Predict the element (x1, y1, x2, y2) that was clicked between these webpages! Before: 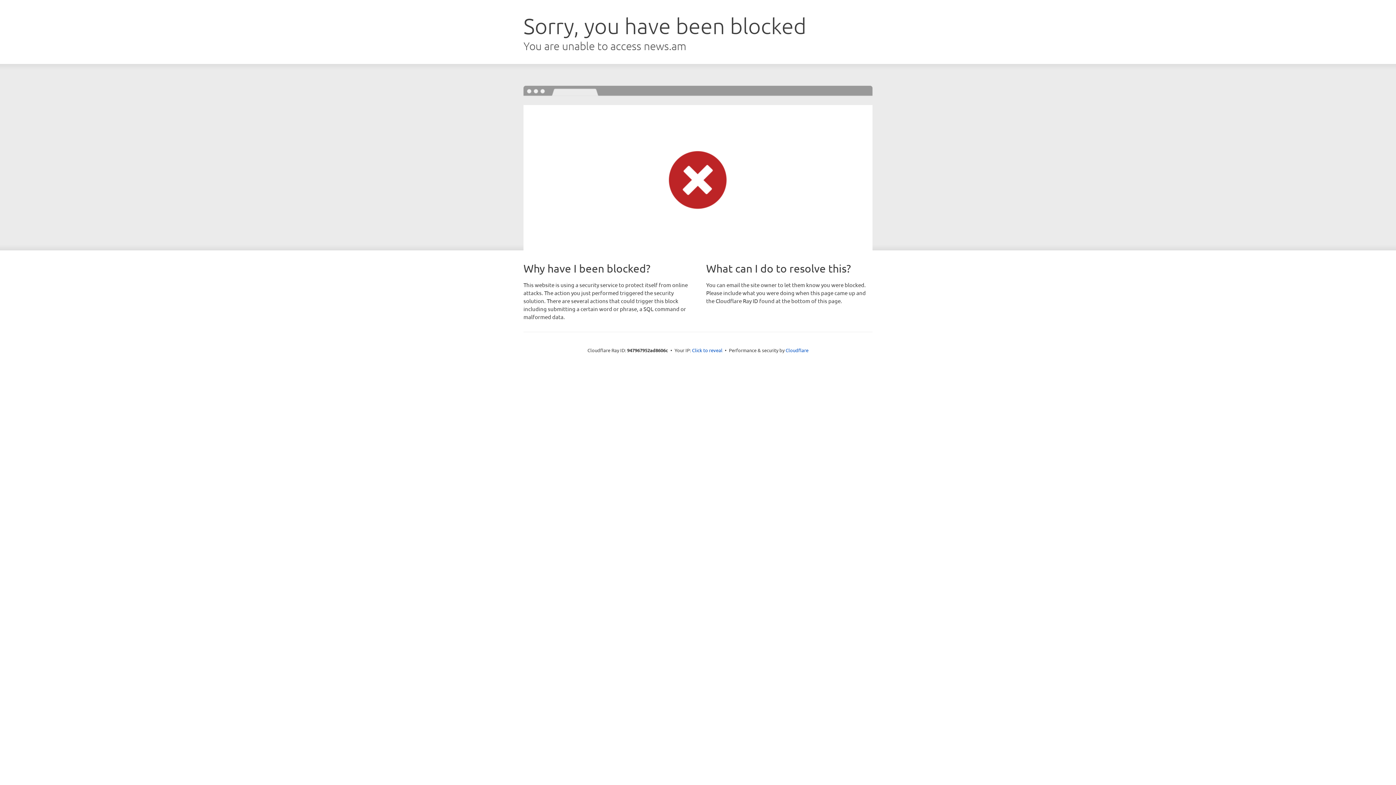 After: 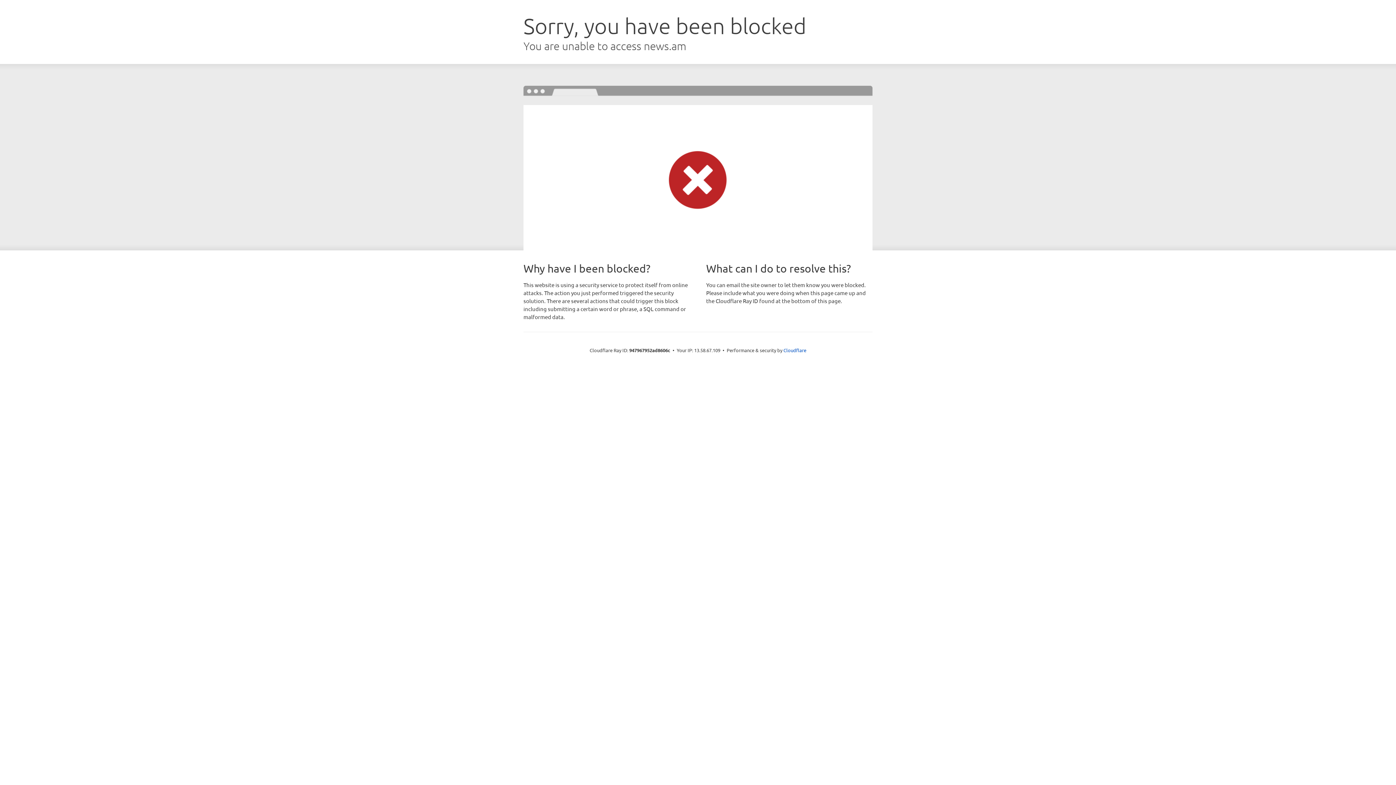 Action: bbox: (692, 346, 722, 353) label: Click to reveal